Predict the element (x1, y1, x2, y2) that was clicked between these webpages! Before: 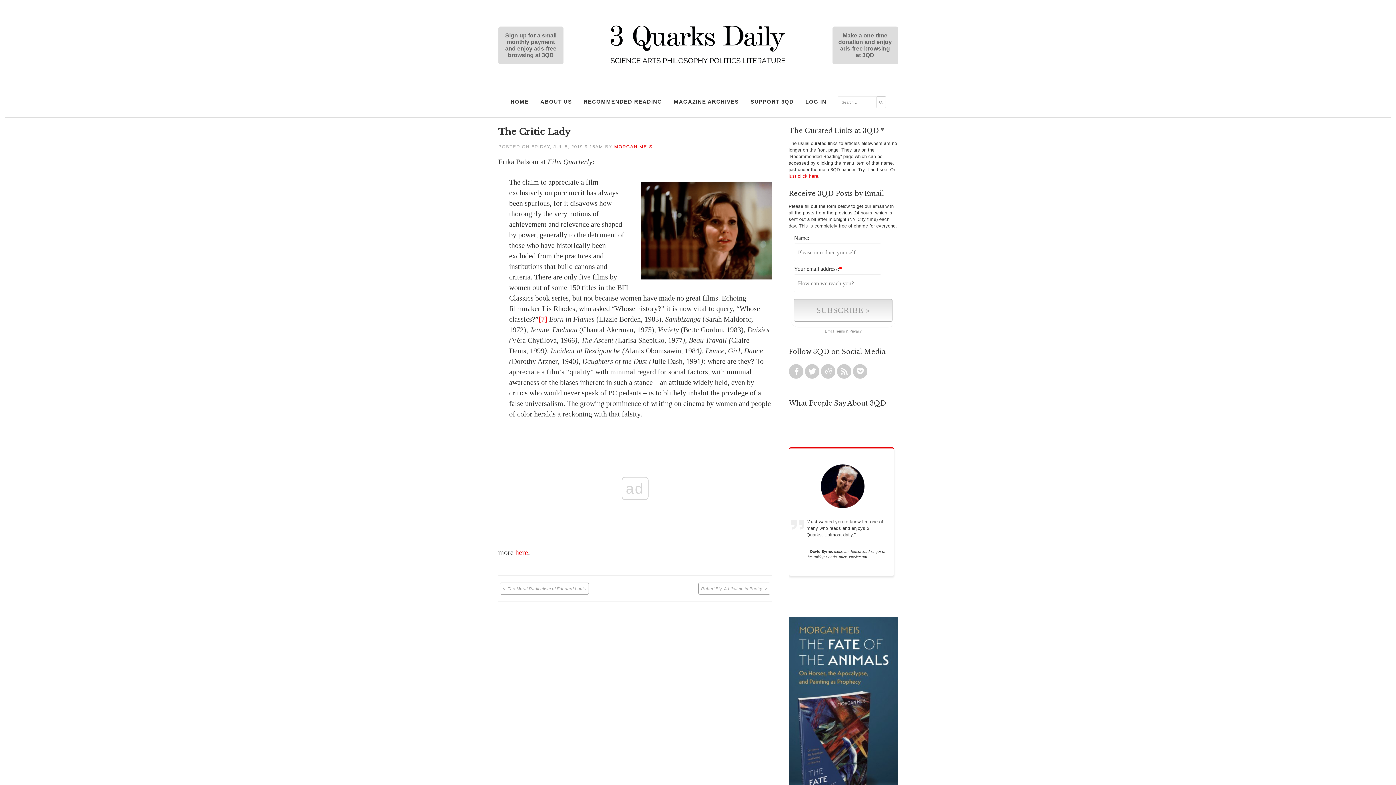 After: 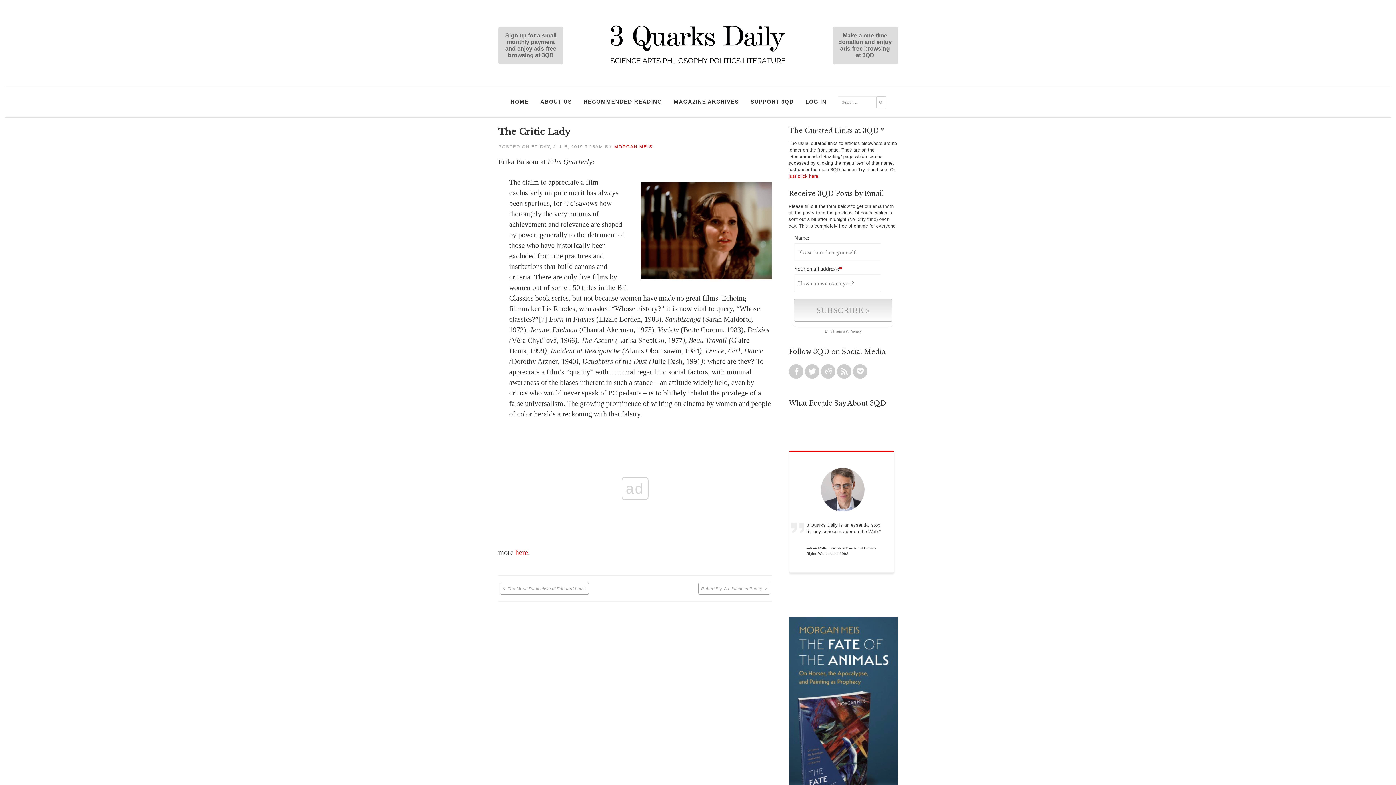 Action: bbox: (538, 315, 547, 323) label: [7]